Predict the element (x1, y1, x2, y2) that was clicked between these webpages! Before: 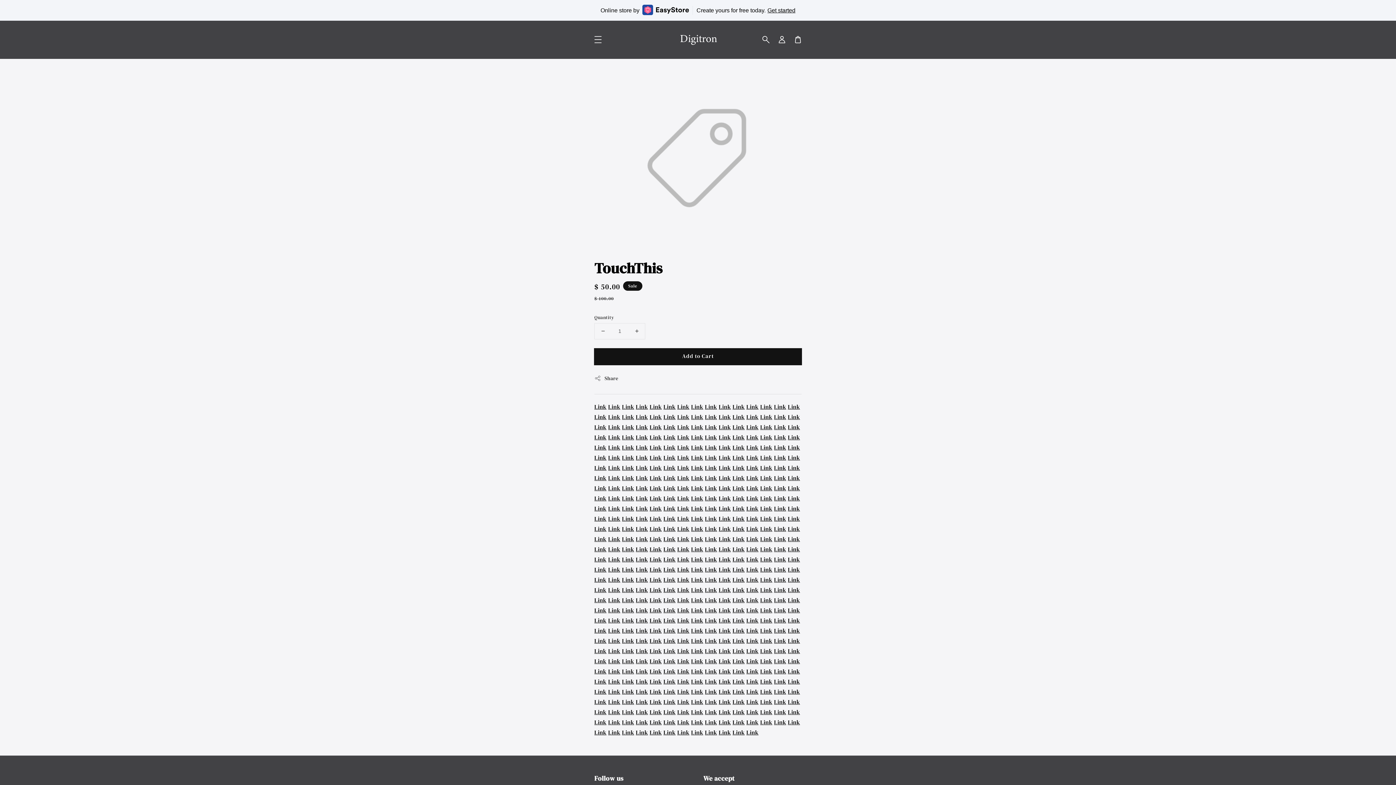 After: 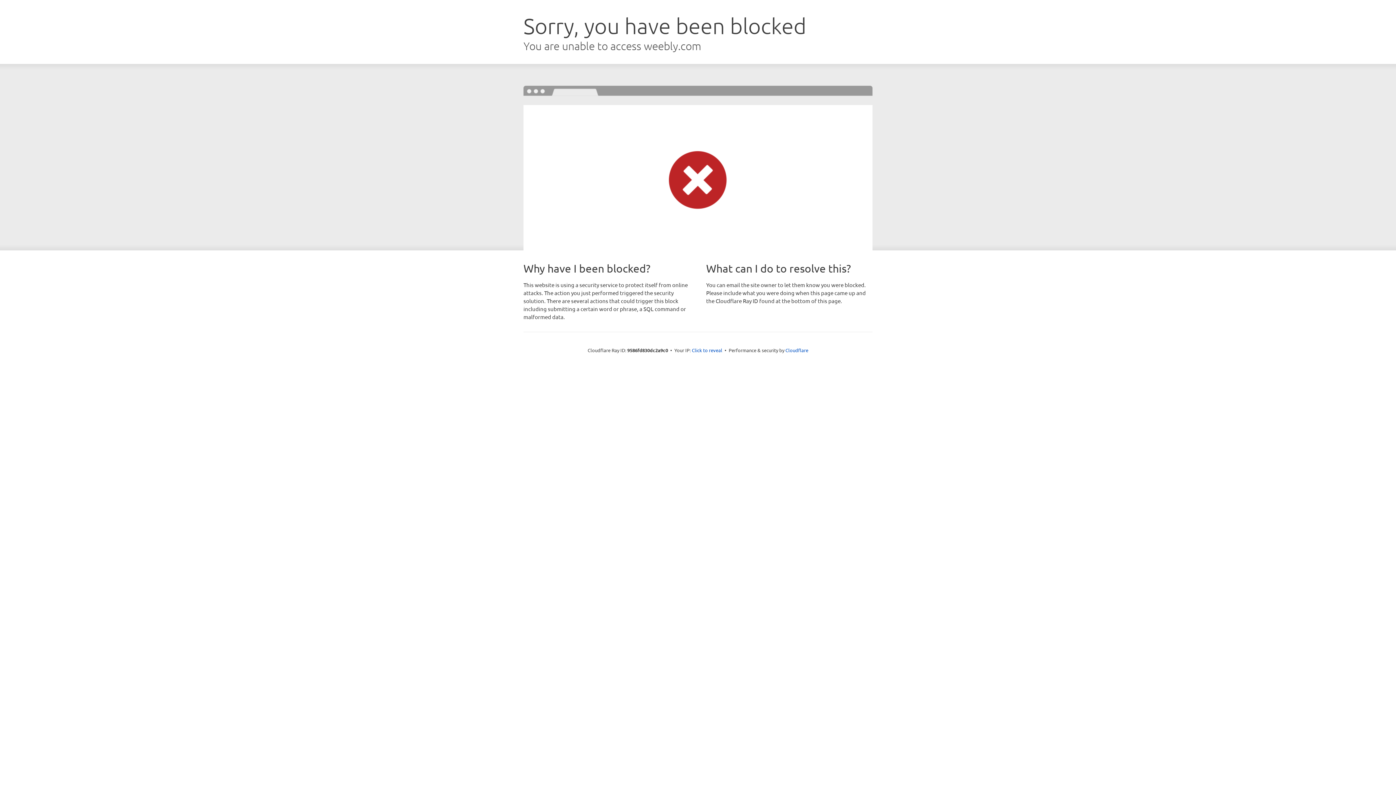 Action: bbox: (691, 636, 703, 644) label: Link